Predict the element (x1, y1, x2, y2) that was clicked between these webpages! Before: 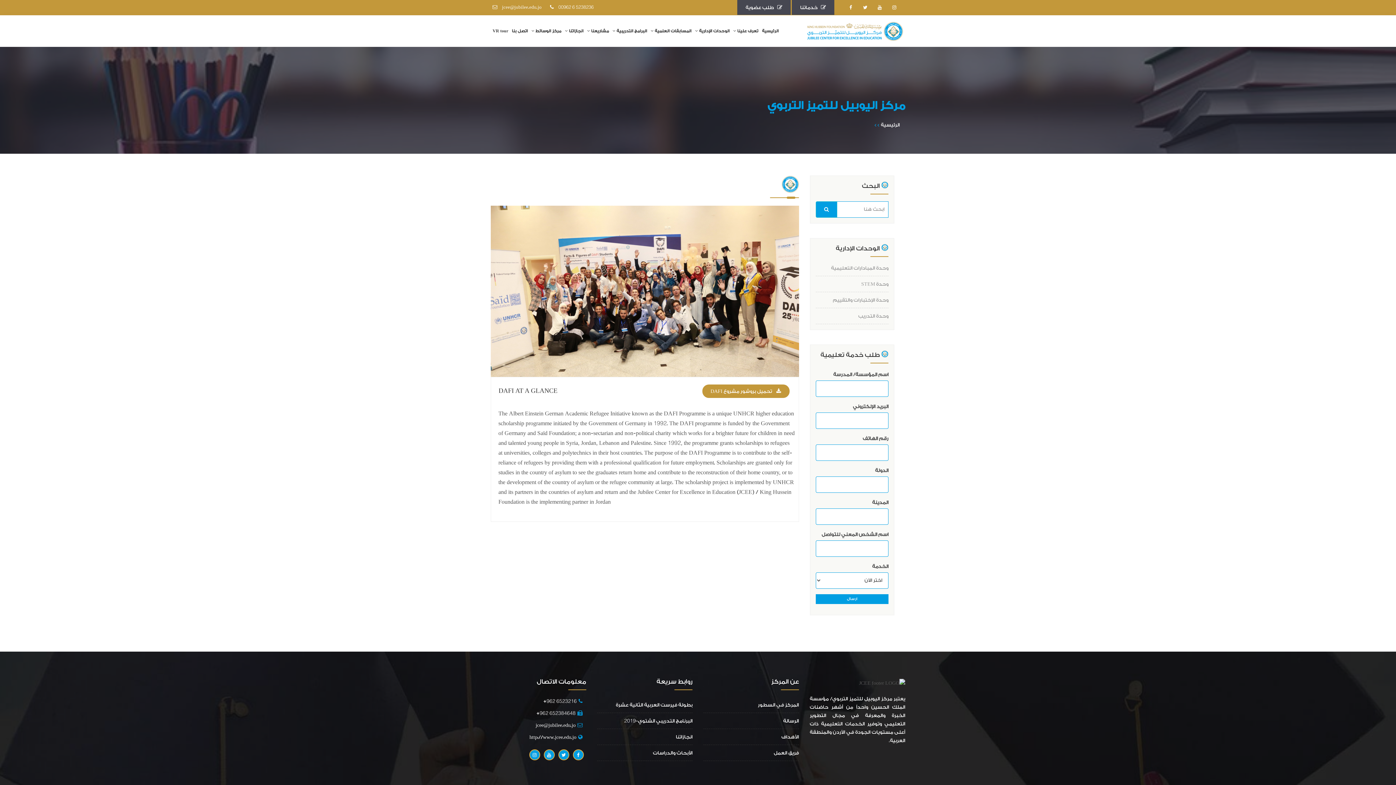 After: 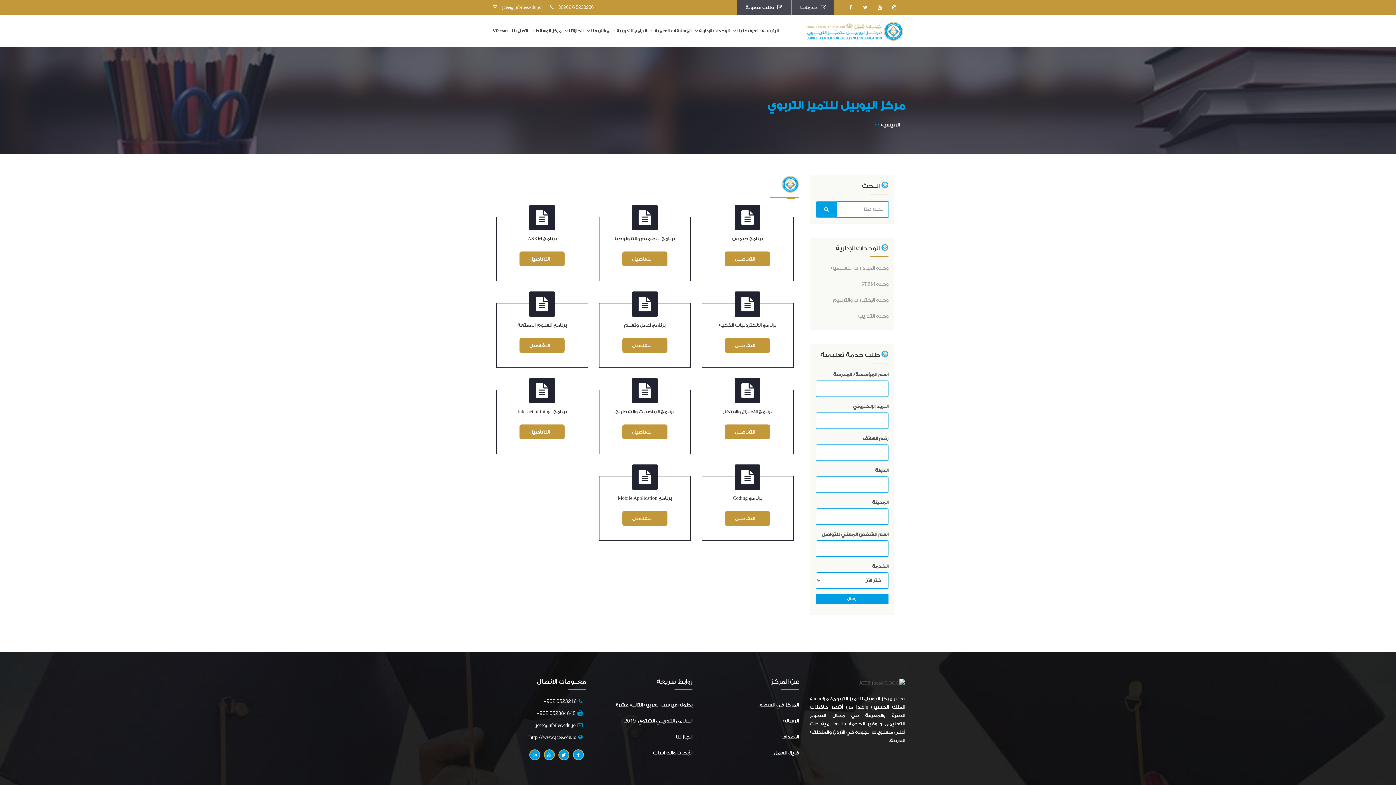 Action: label: البرنامج التدريبي الشتوي-2019 bbox: (624, 718, 692, 723)